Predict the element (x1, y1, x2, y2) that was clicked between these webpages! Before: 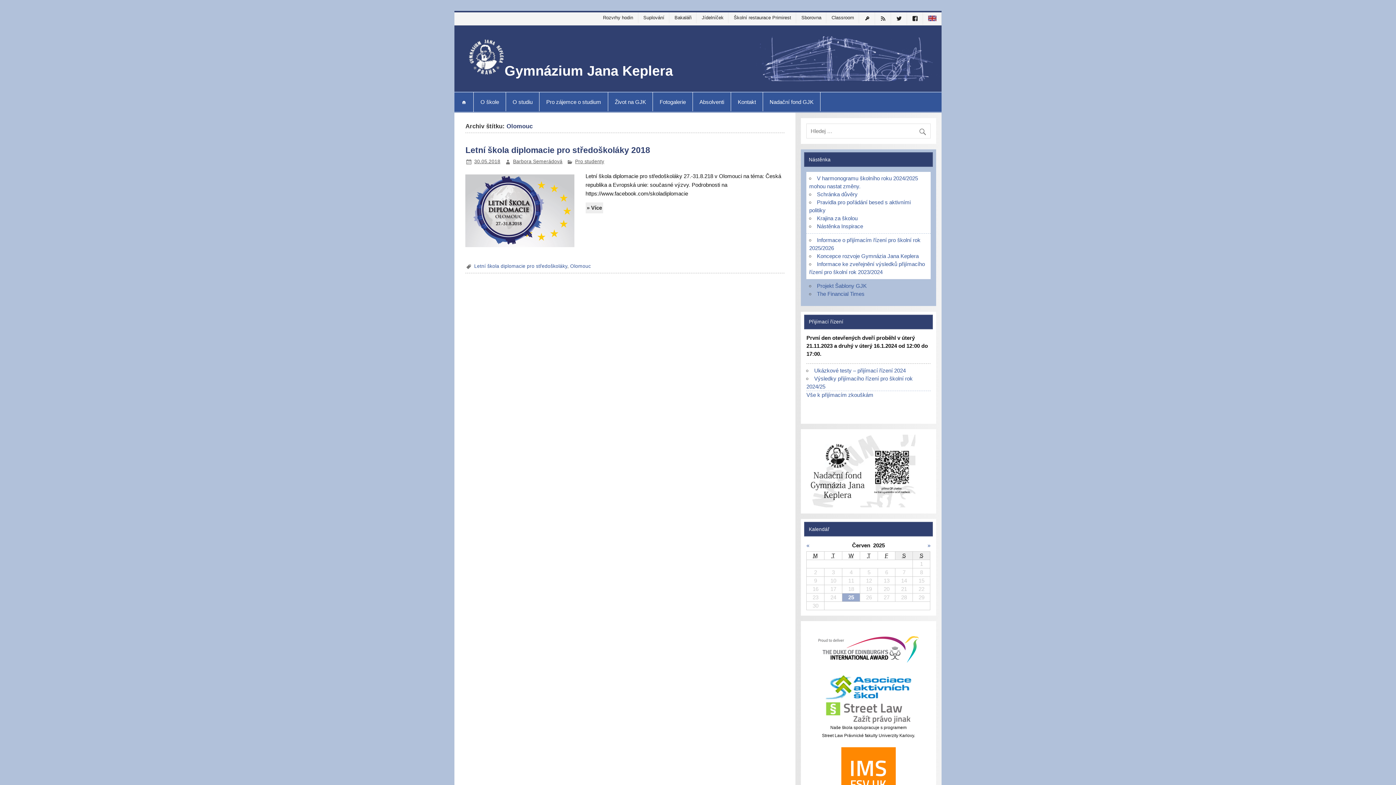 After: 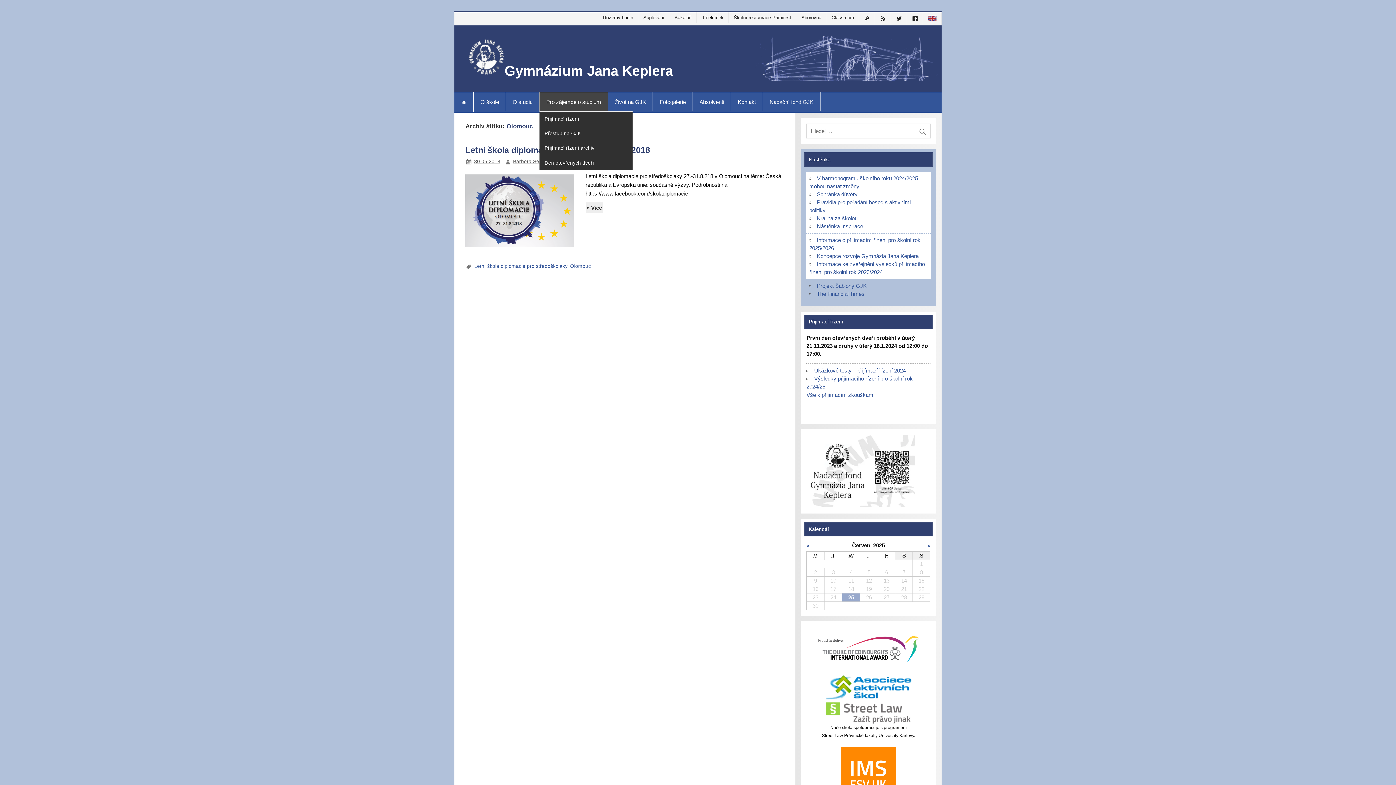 Action: label: Pro zájemce o studium bbox: (539, 92, 607, 111)